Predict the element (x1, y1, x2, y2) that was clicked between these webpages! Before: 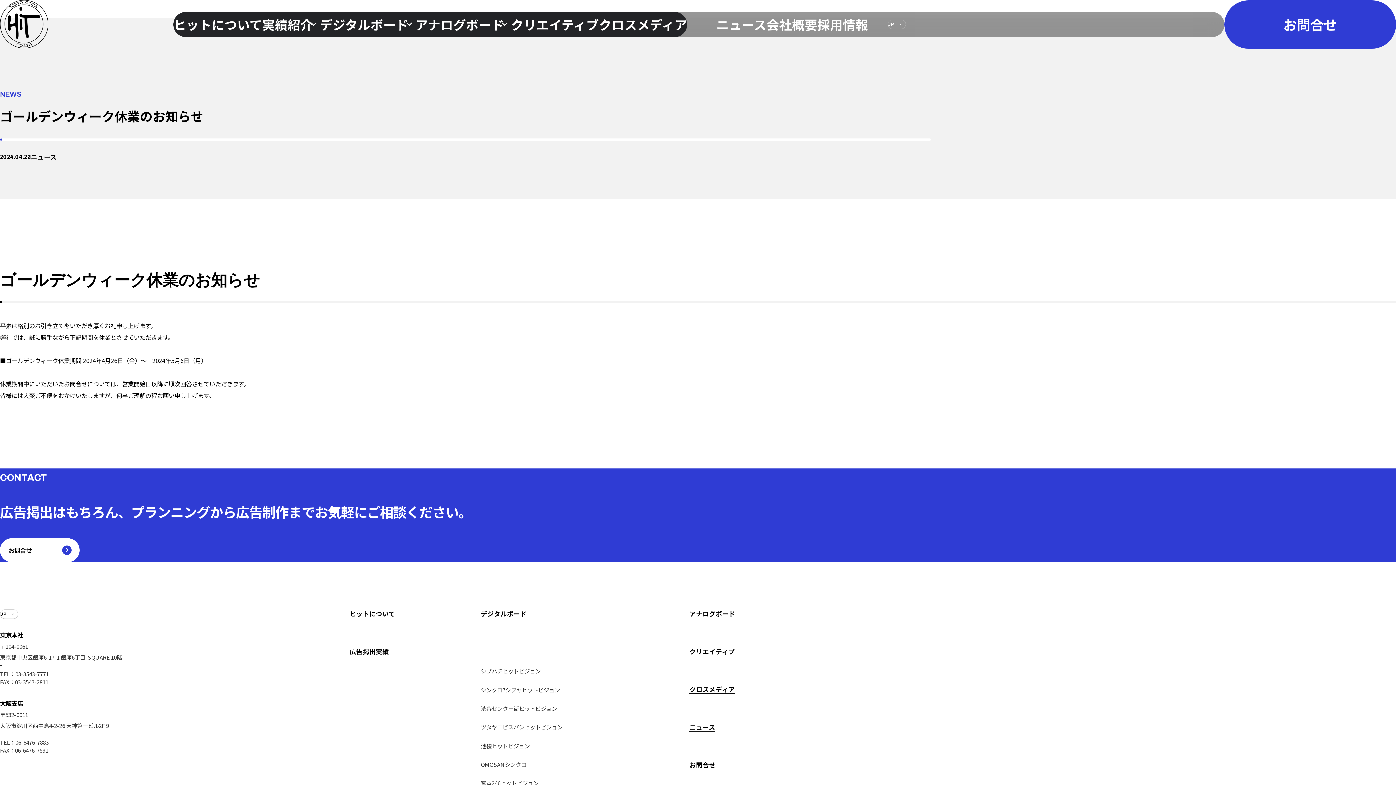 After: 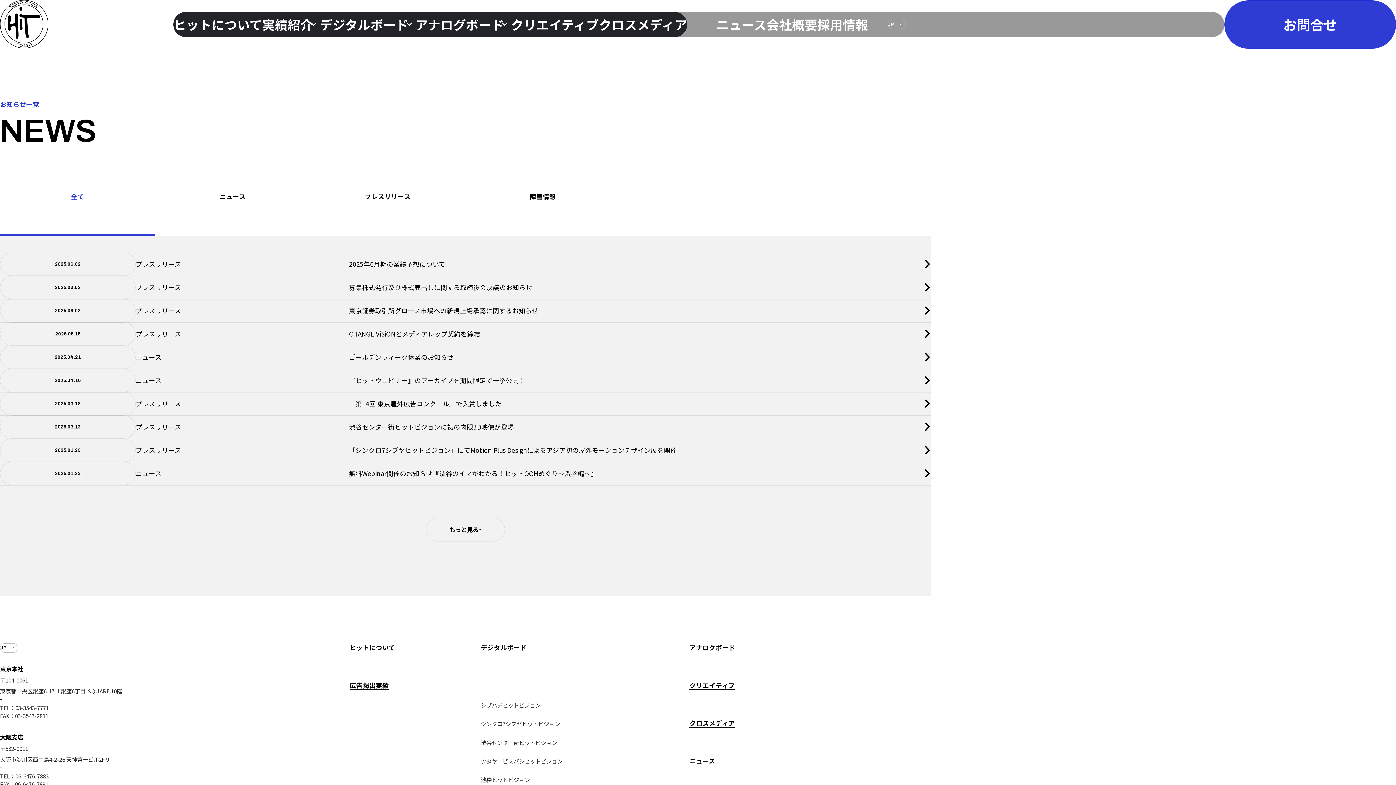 Action: label: ニュース bbox: (689, 722, 715, 731)